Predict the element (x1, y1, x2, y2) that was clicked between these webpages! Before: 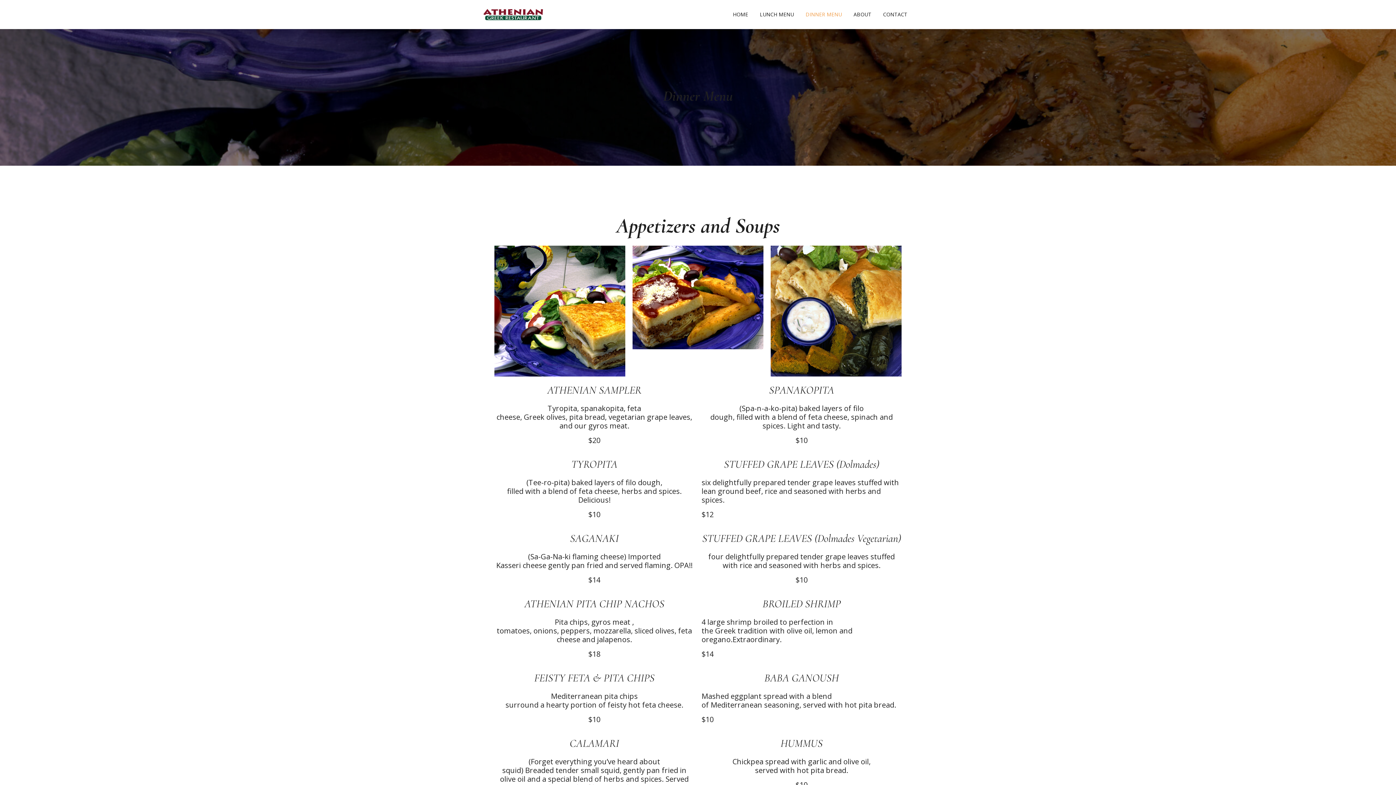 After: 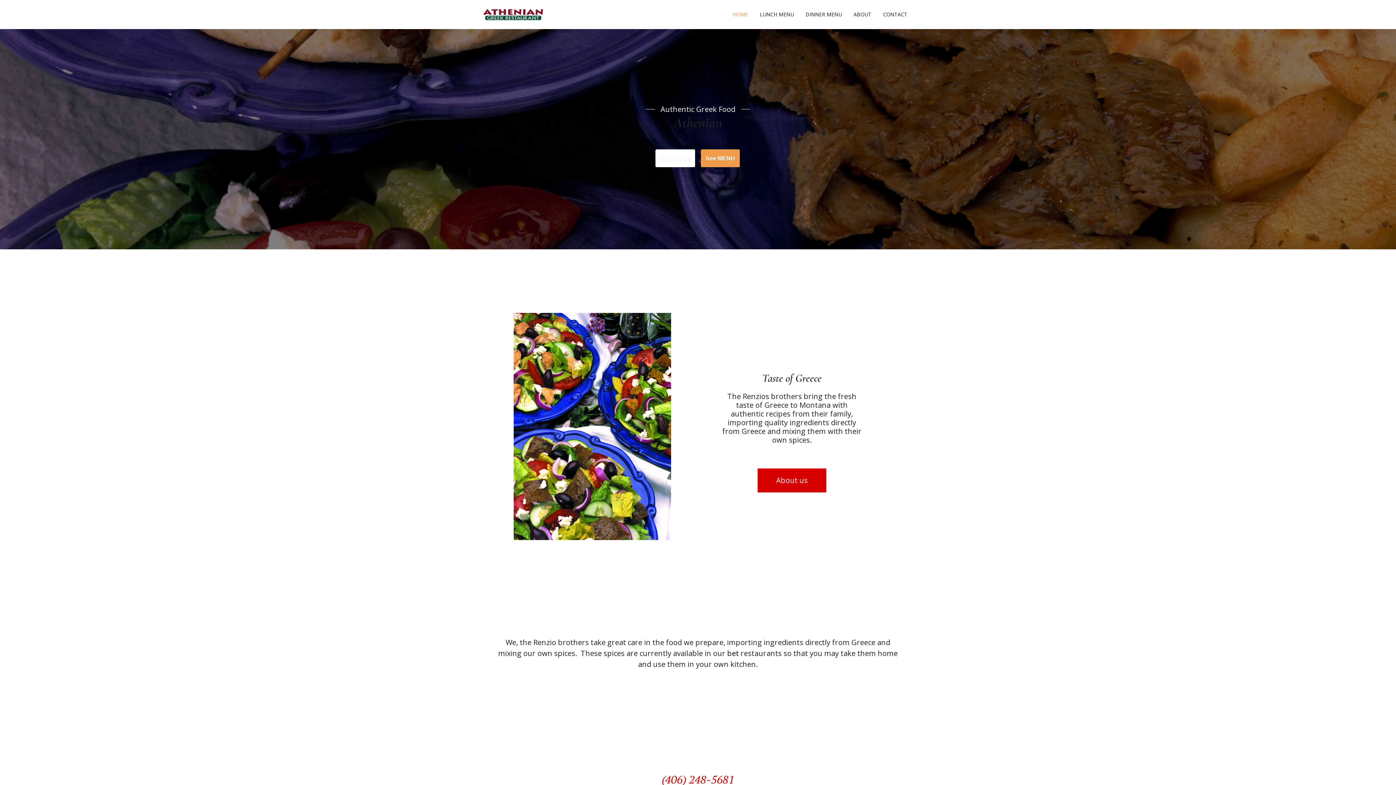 Action: label: HOME bbox: (727, 7, 754, 21)